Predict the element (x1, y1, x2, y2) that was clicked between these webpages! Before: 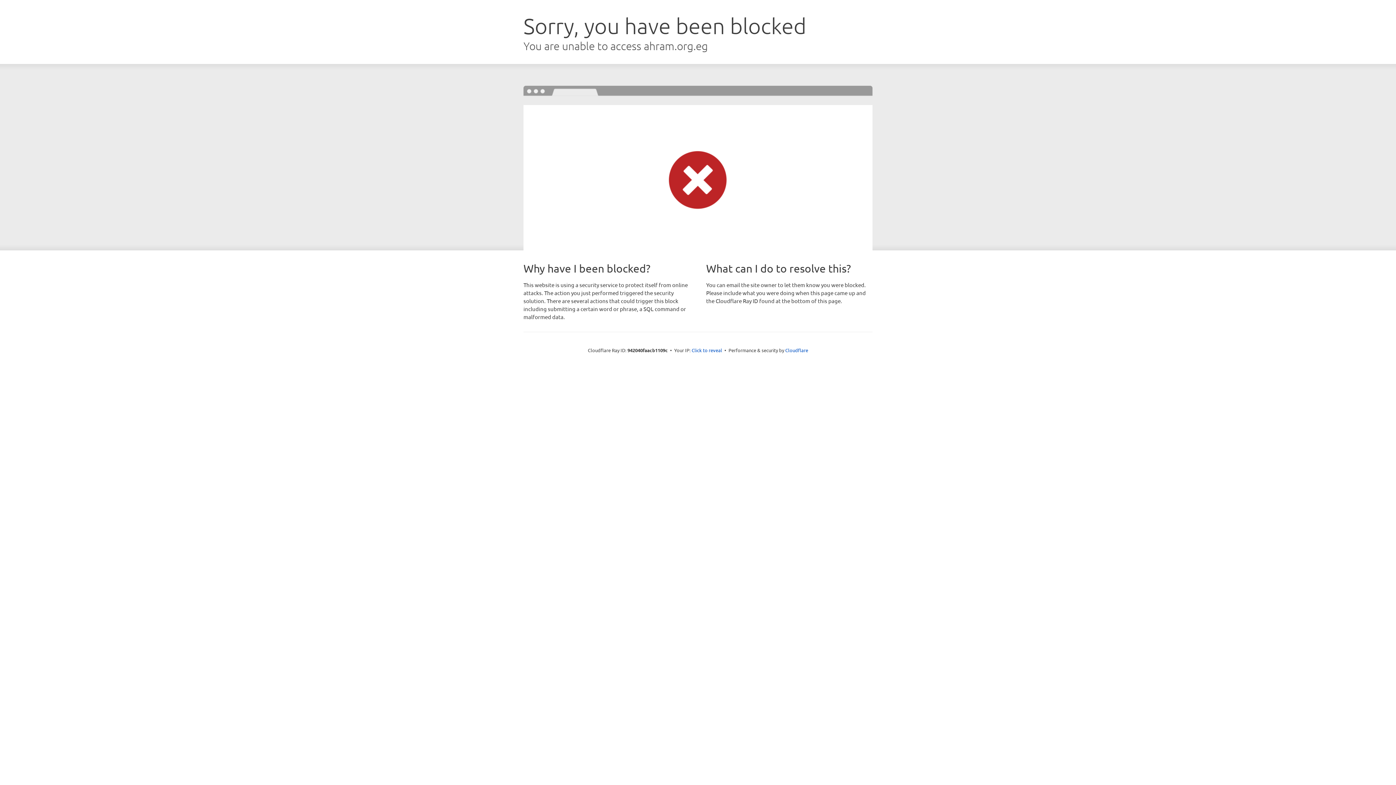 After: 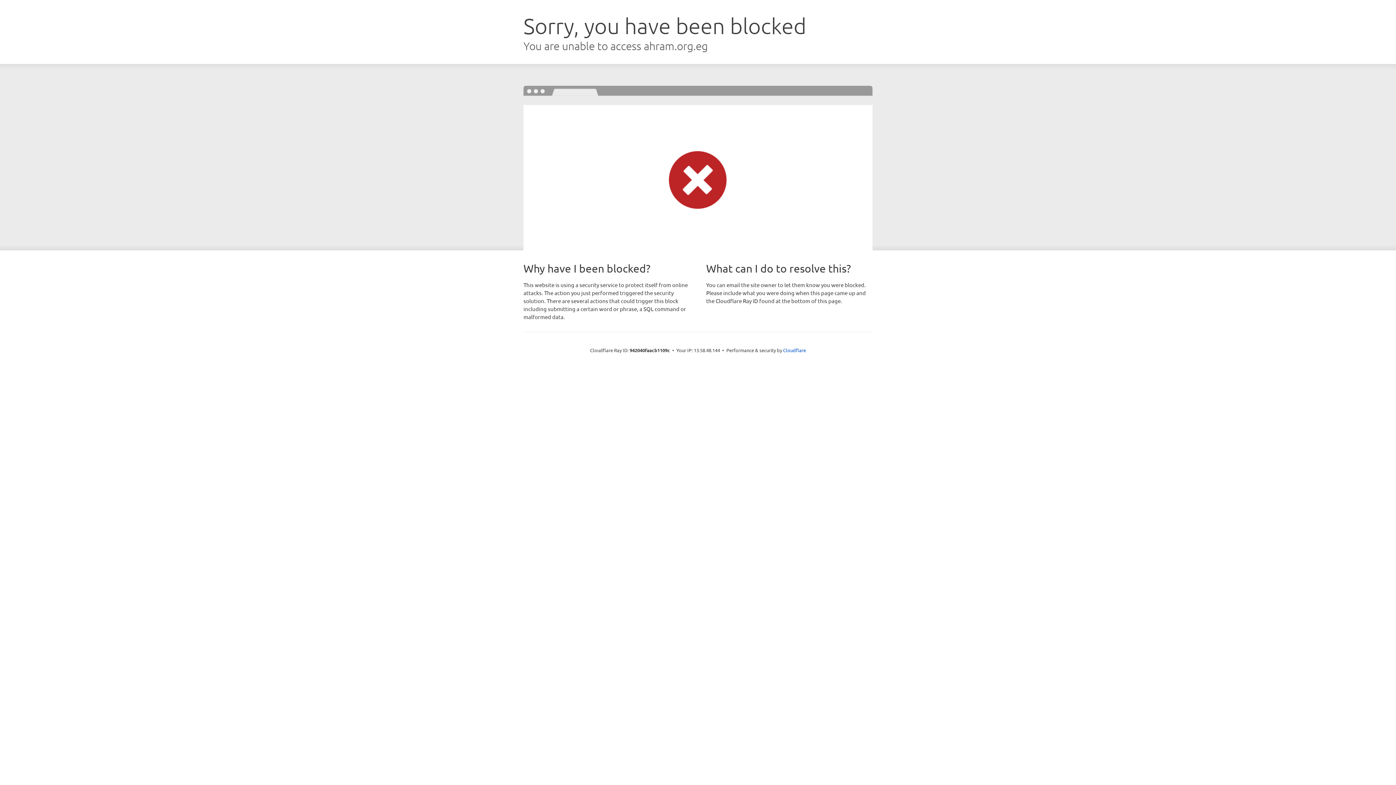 Action: label: Click to reveal bbox: (691, 346, 722, 353)